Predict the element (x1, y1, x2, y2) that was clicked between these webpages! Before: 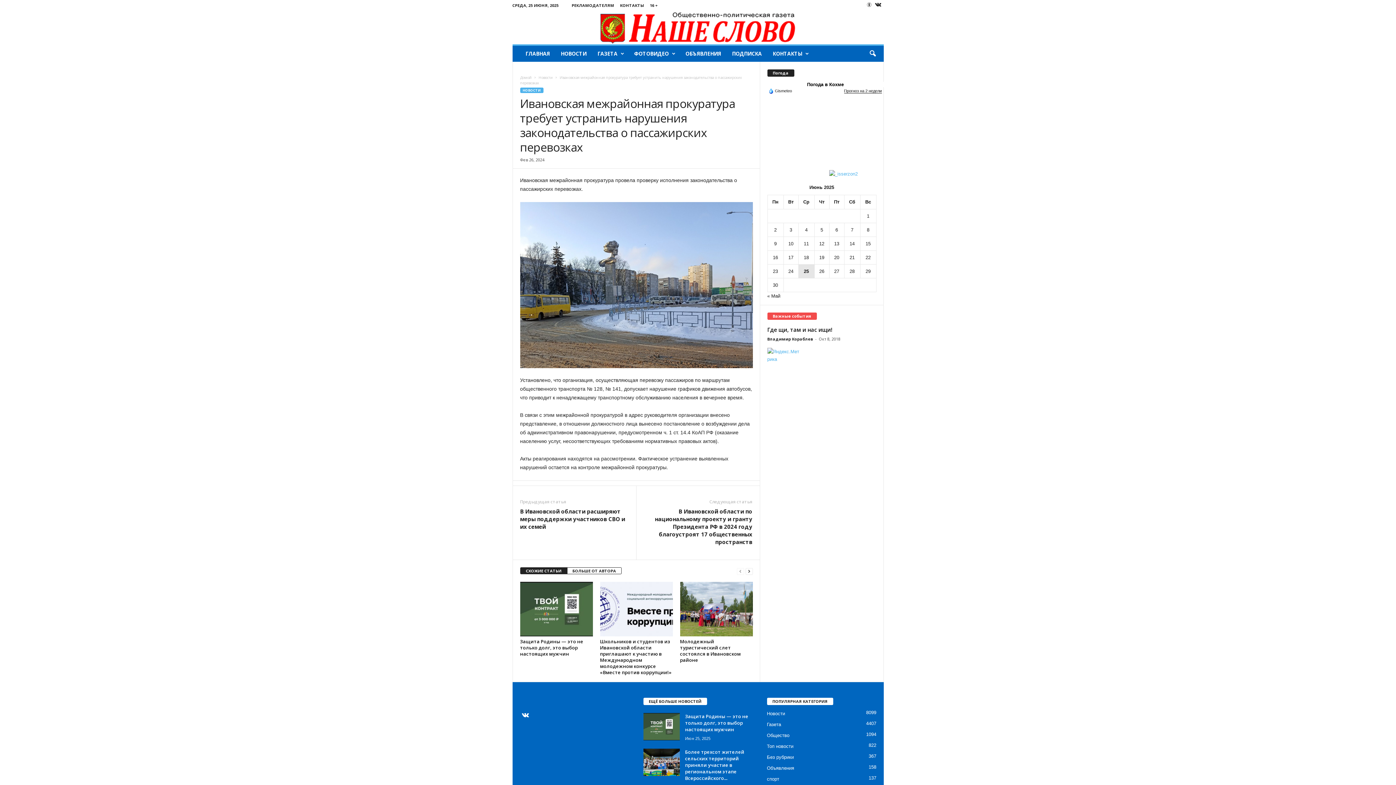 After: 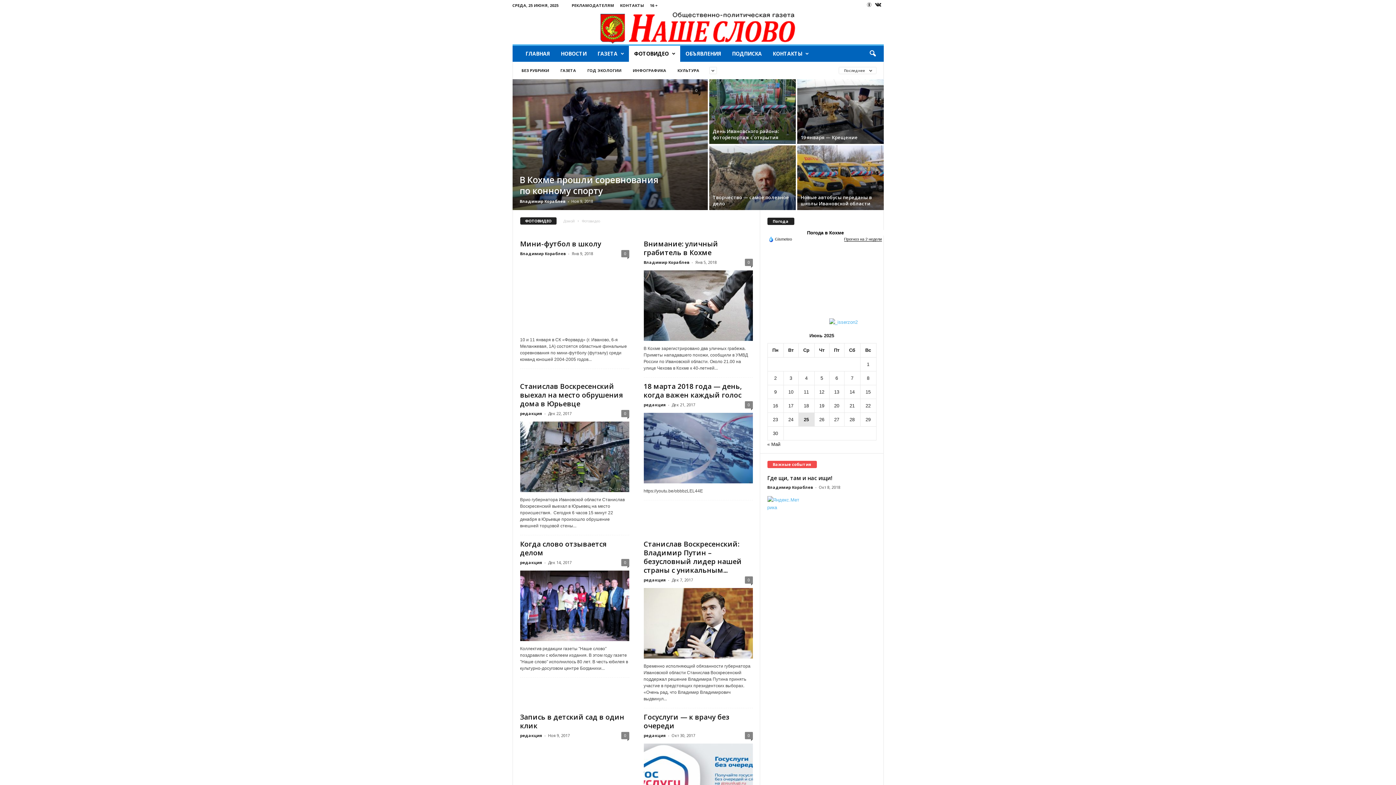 Action: label: ФОТОВИДЕО bbox: (628, 45, 680, 61)